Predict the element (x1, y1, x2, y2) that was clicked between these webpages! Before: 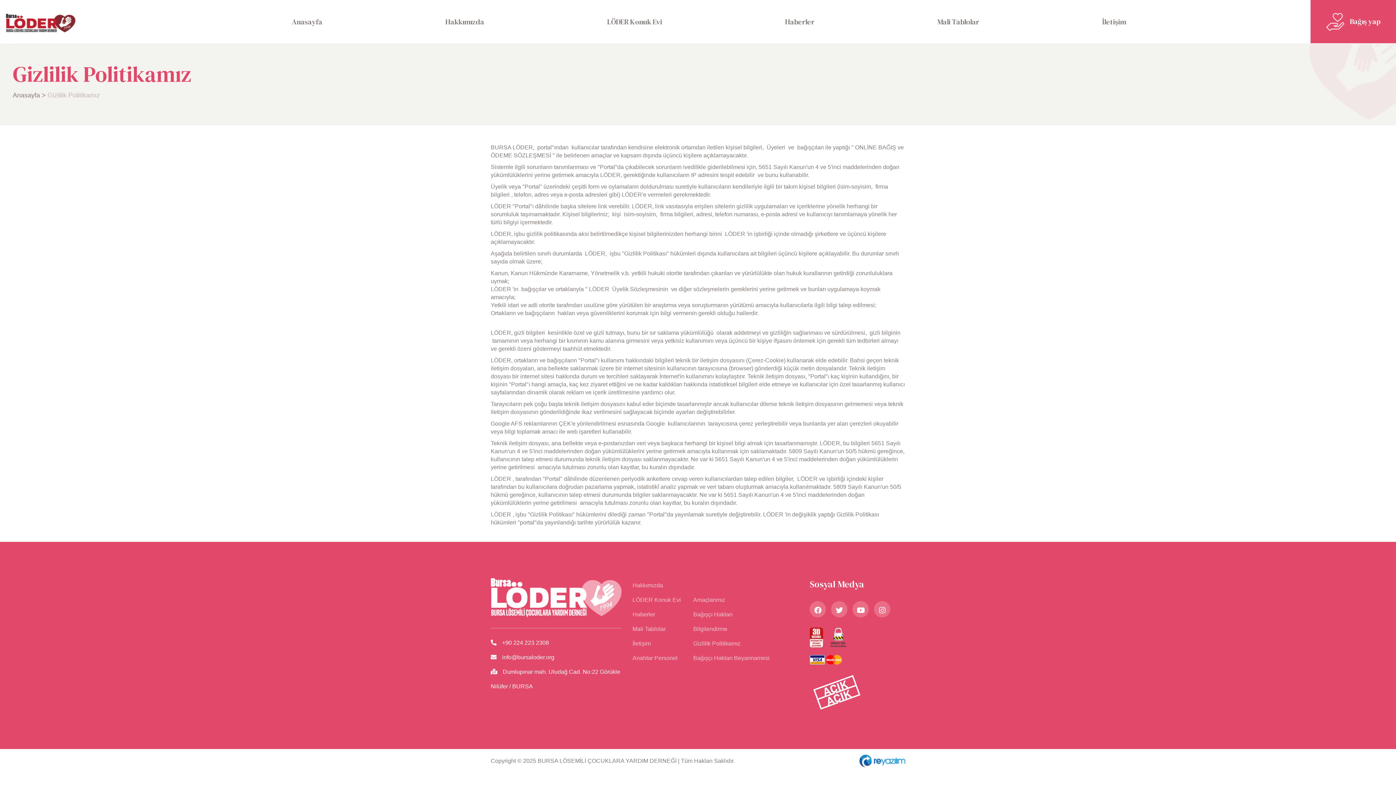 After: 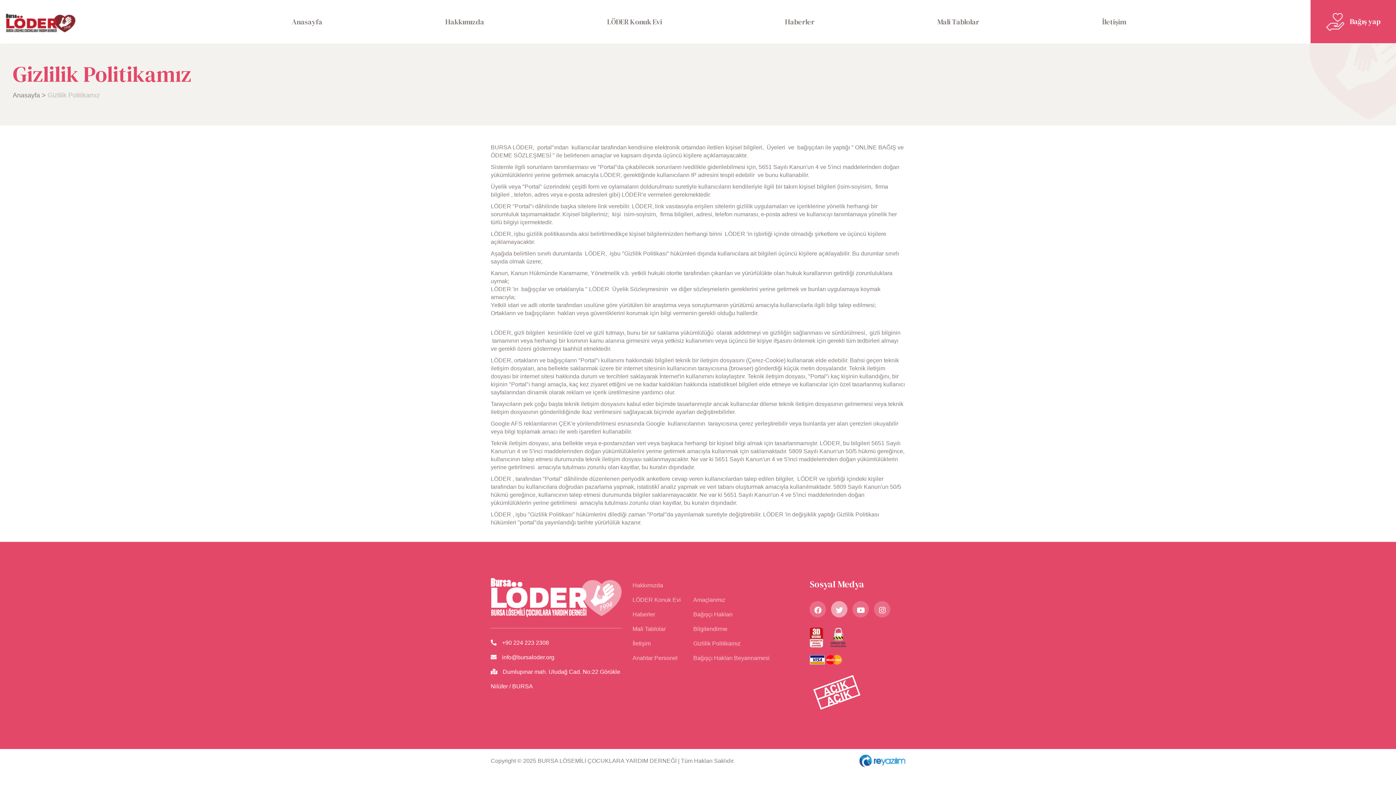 Action: bbox: (831, 601, 847, 617)